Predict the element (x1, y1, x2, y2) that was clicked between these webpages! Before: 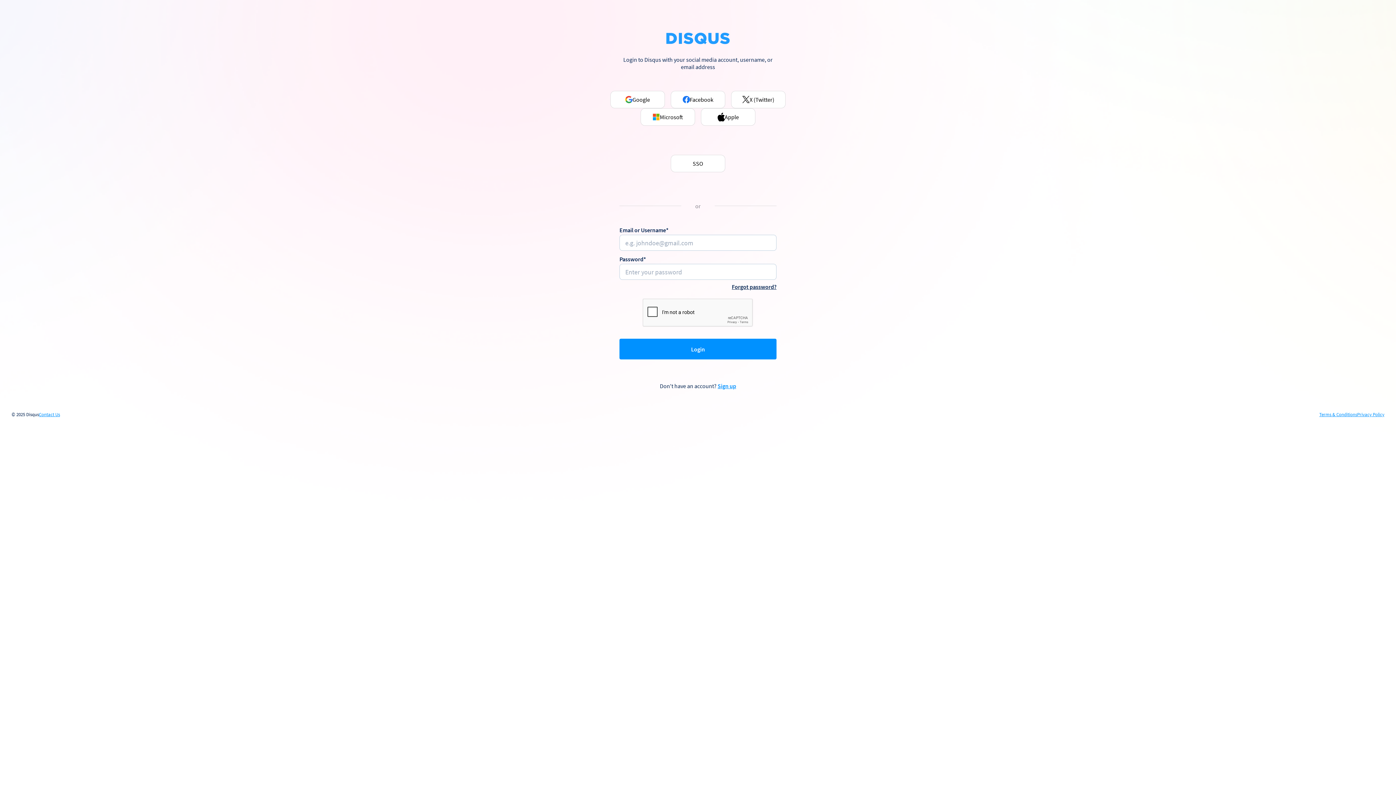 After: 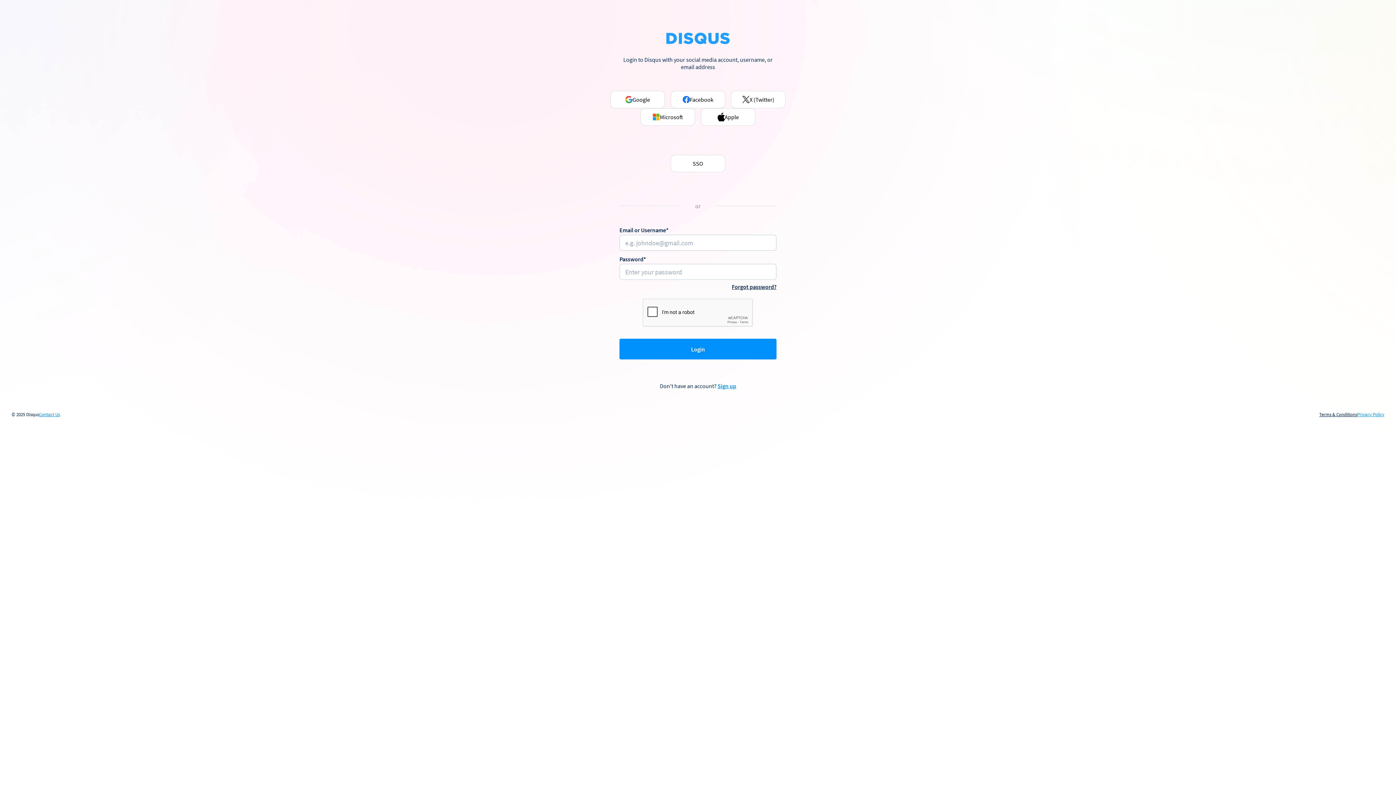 Action: bbox: (1319, 412, 1357, 417) label: Terms & Conditions